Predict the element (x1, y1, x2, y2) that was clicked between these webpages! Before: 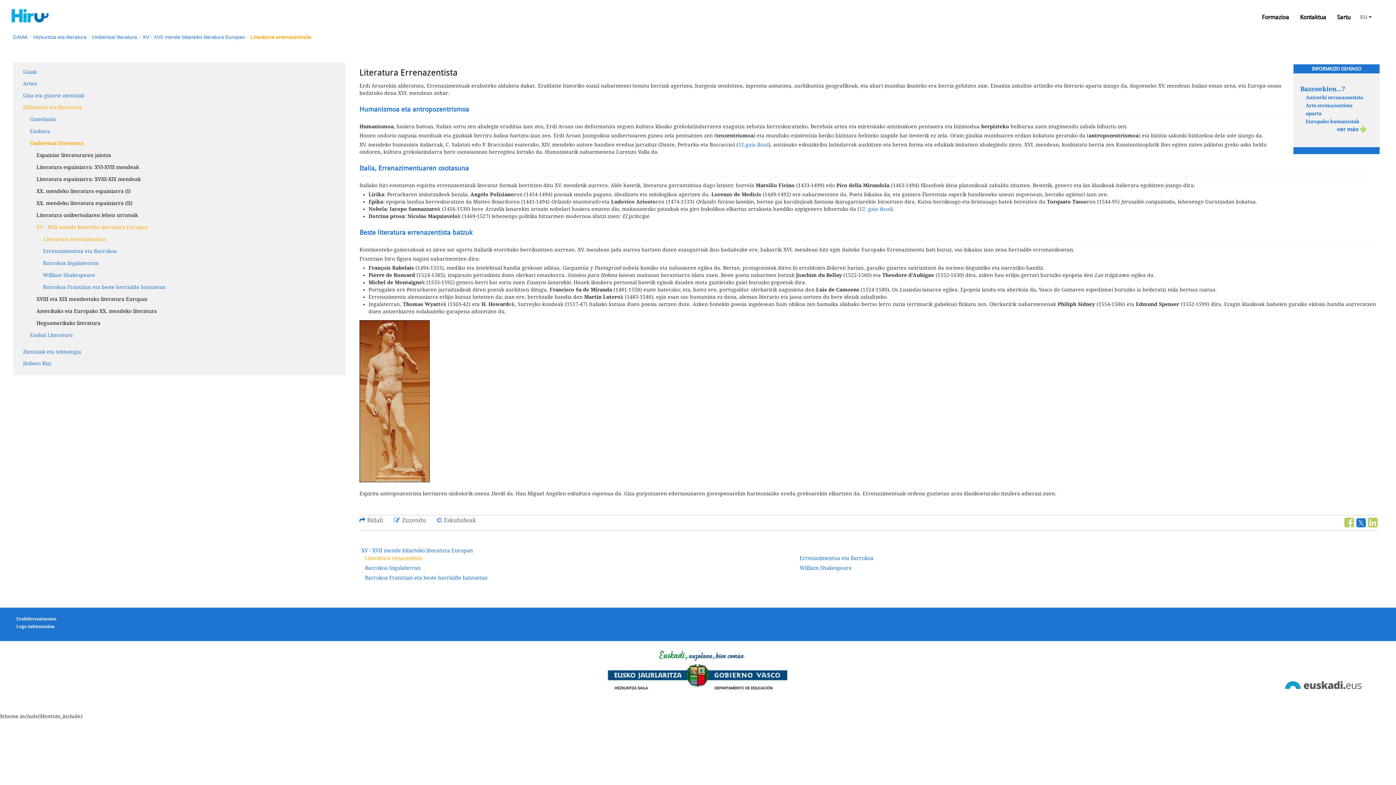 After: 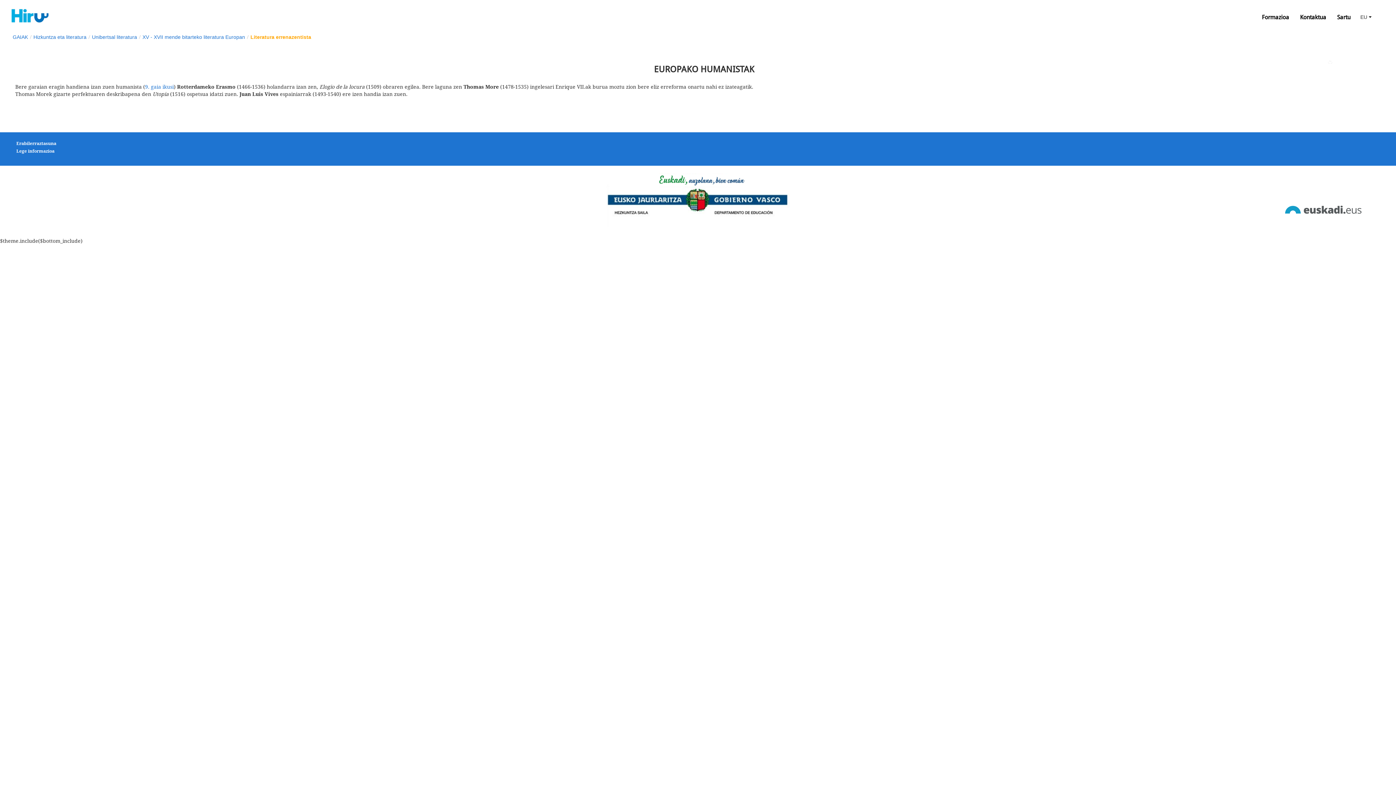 Action: bbox: (1306, 118, 1359, 124) label: Europako humanistak